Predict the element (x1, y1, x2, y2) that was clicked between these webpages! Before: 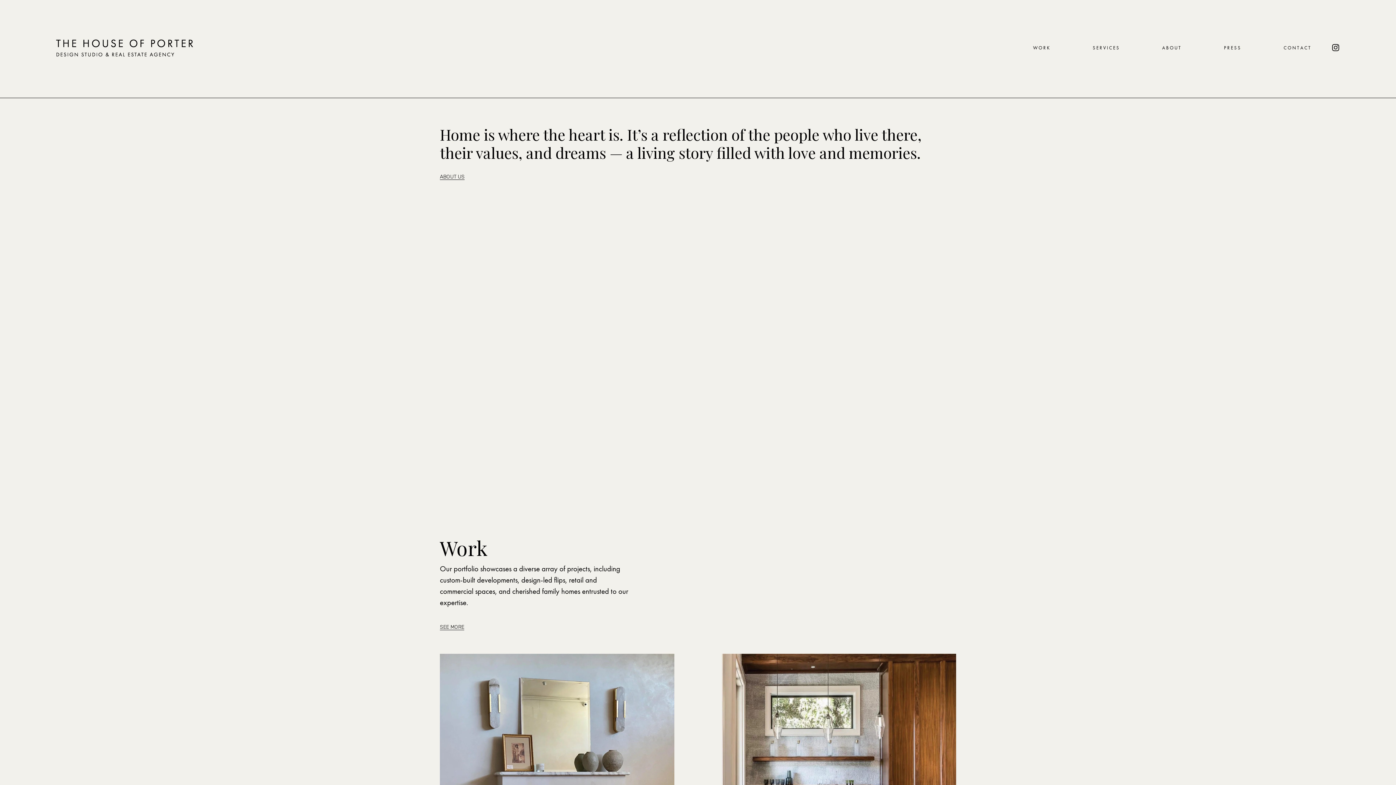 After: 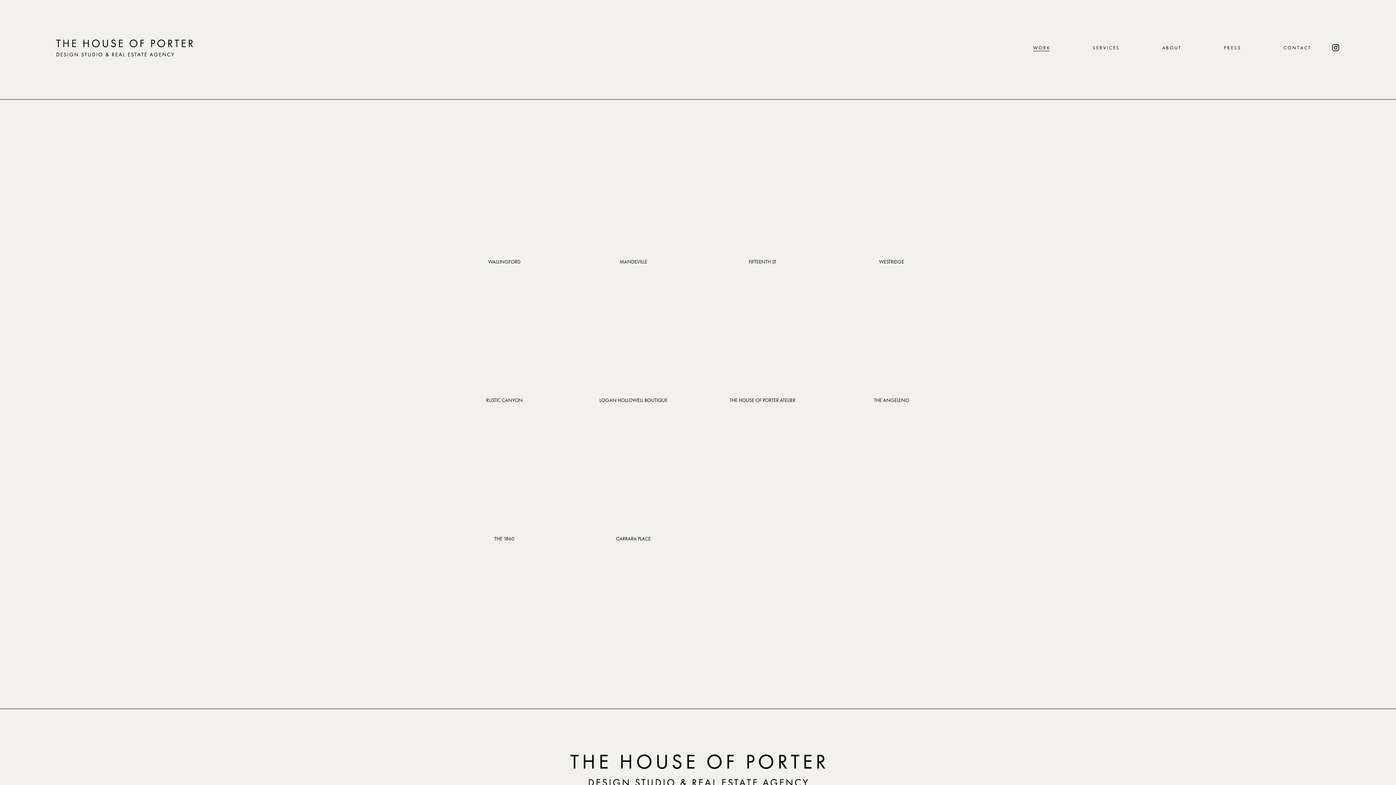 Action: bbox: (1033, 43, 1049, 51) label: W O R K